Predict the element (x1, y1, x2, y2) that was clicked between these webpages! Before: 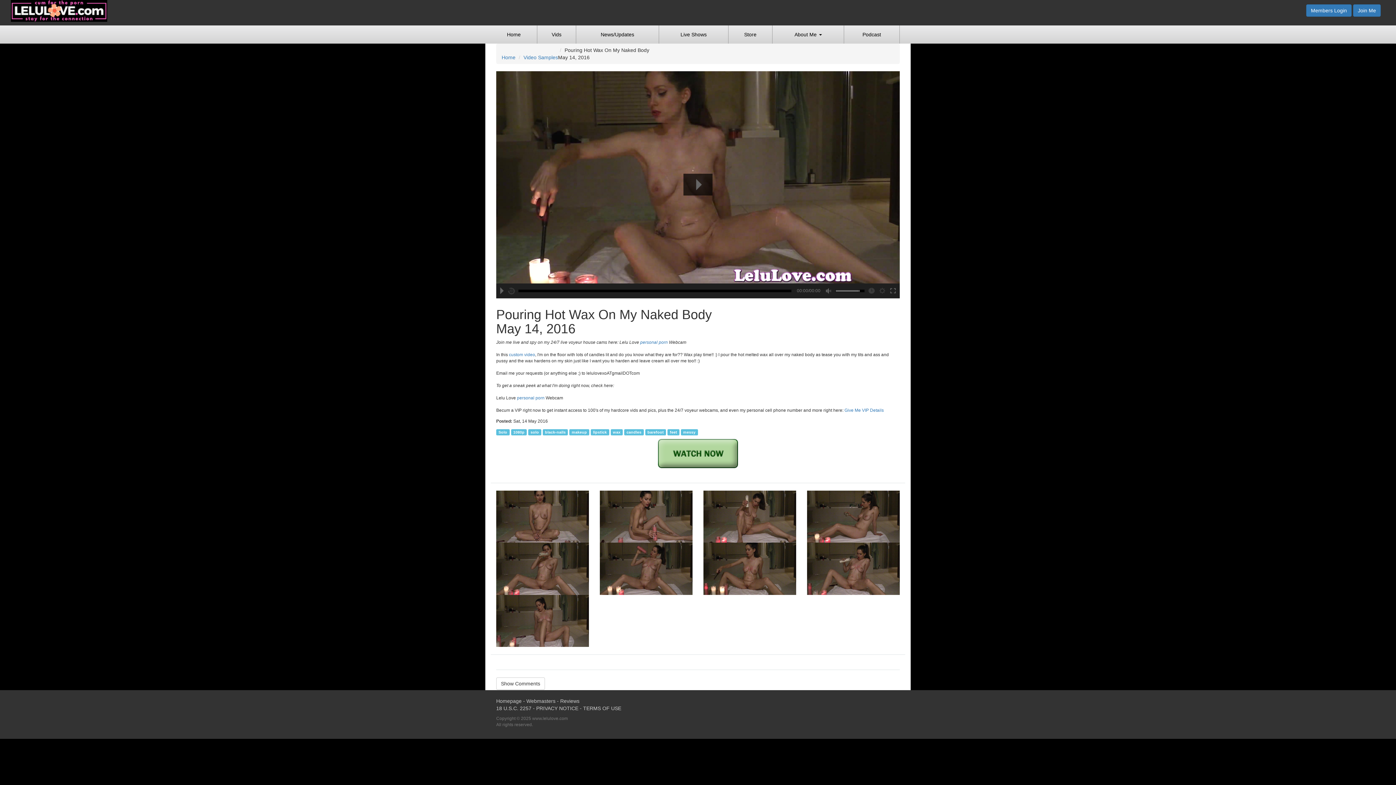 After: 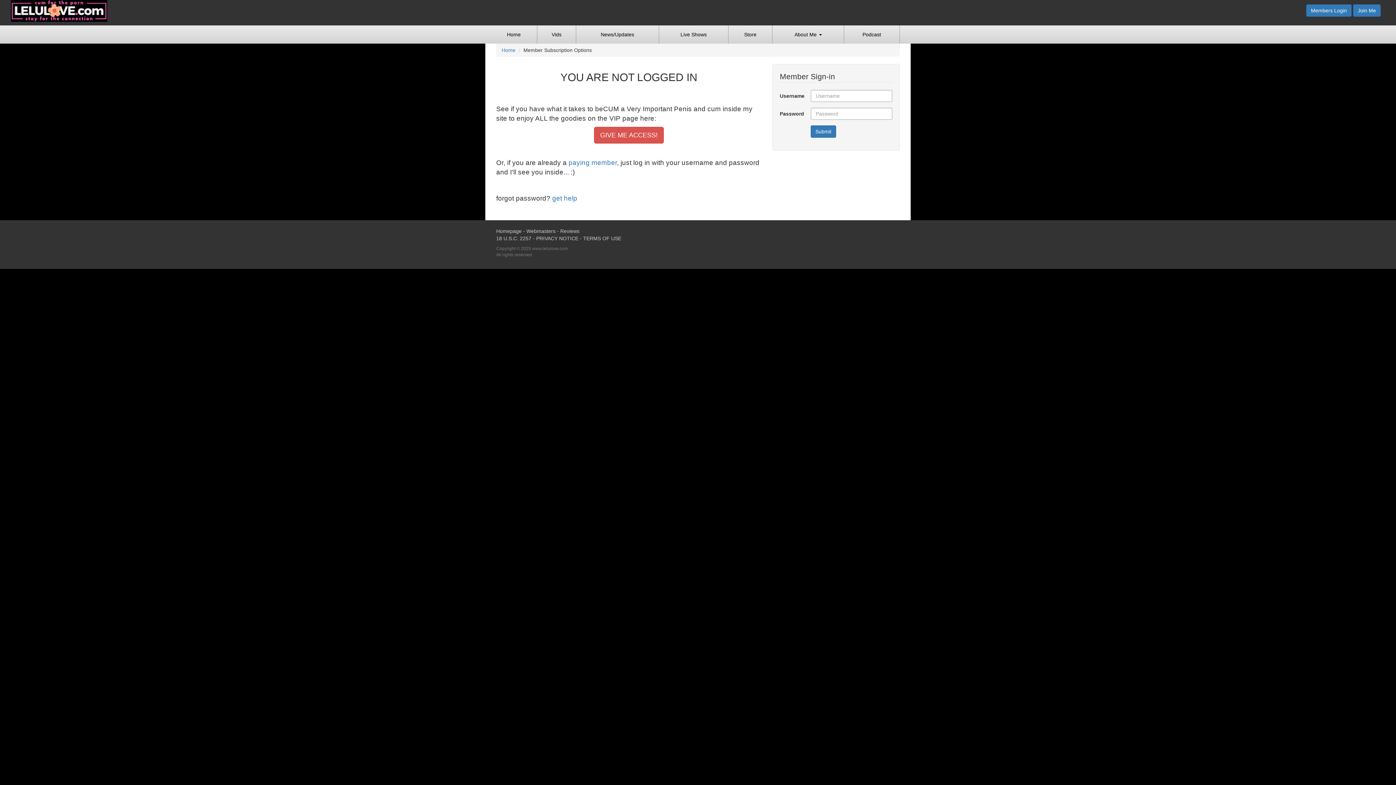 Action: label: Members Login bbox: (1306, 4, 1352, 16)